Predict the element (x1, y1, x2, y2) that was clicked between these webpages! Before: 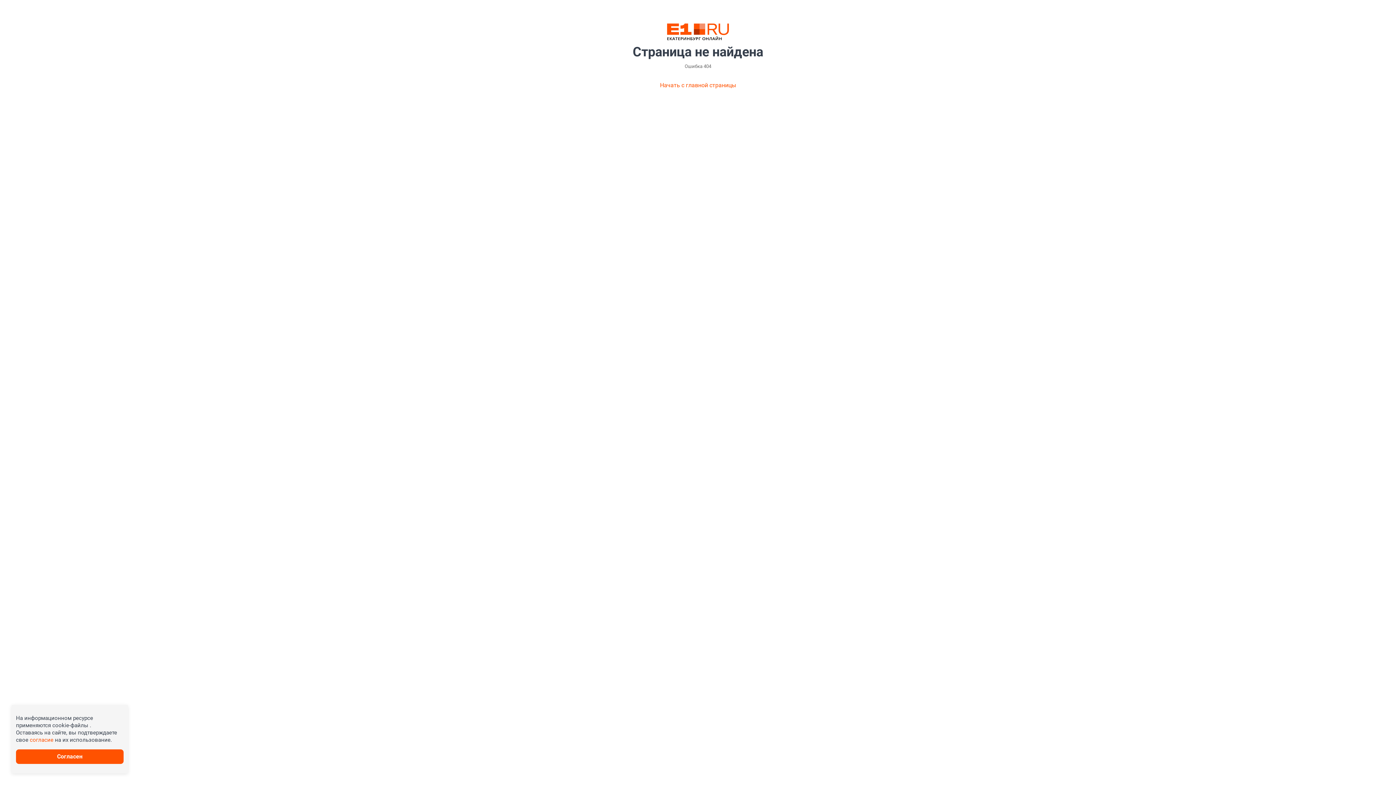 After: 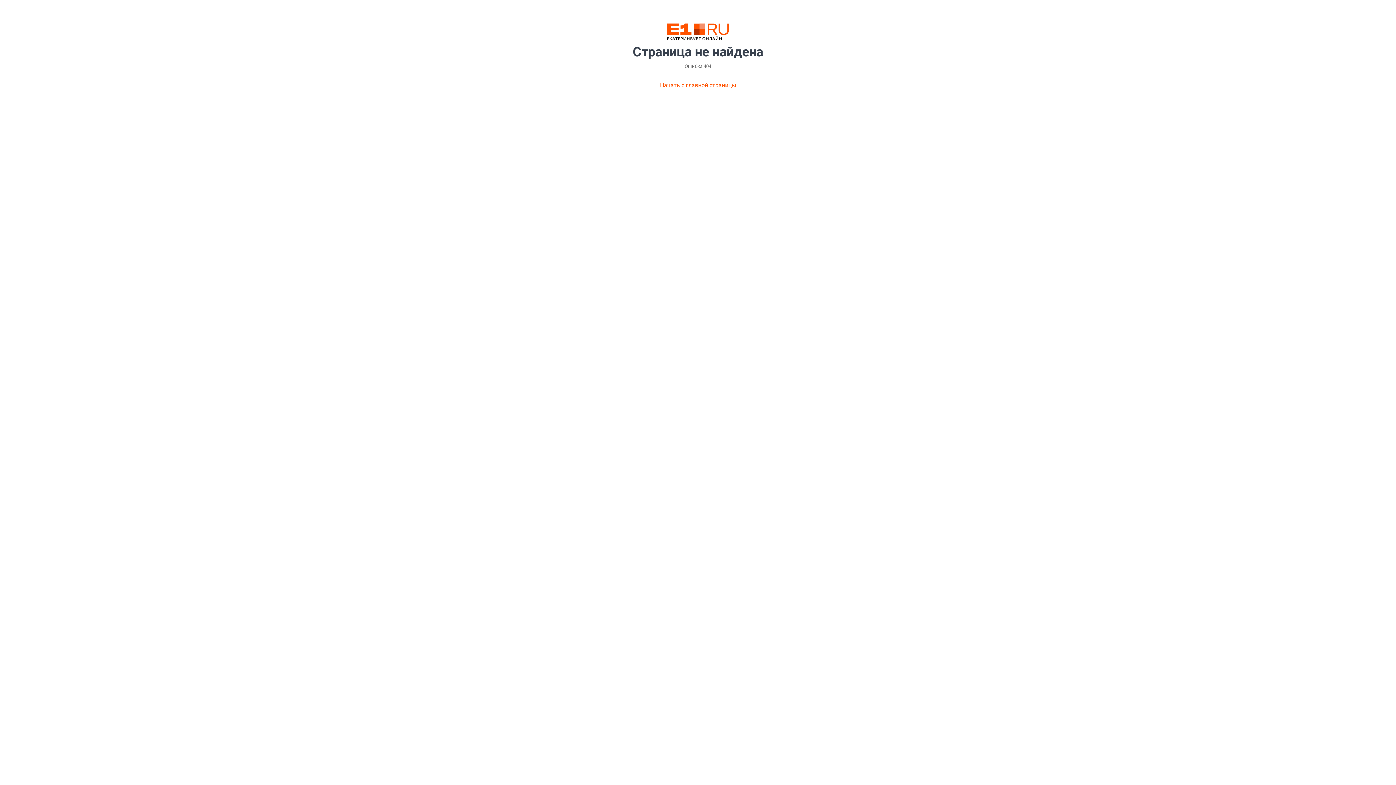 Action: label: Согласен bbox: (16, 749, 123, 764)